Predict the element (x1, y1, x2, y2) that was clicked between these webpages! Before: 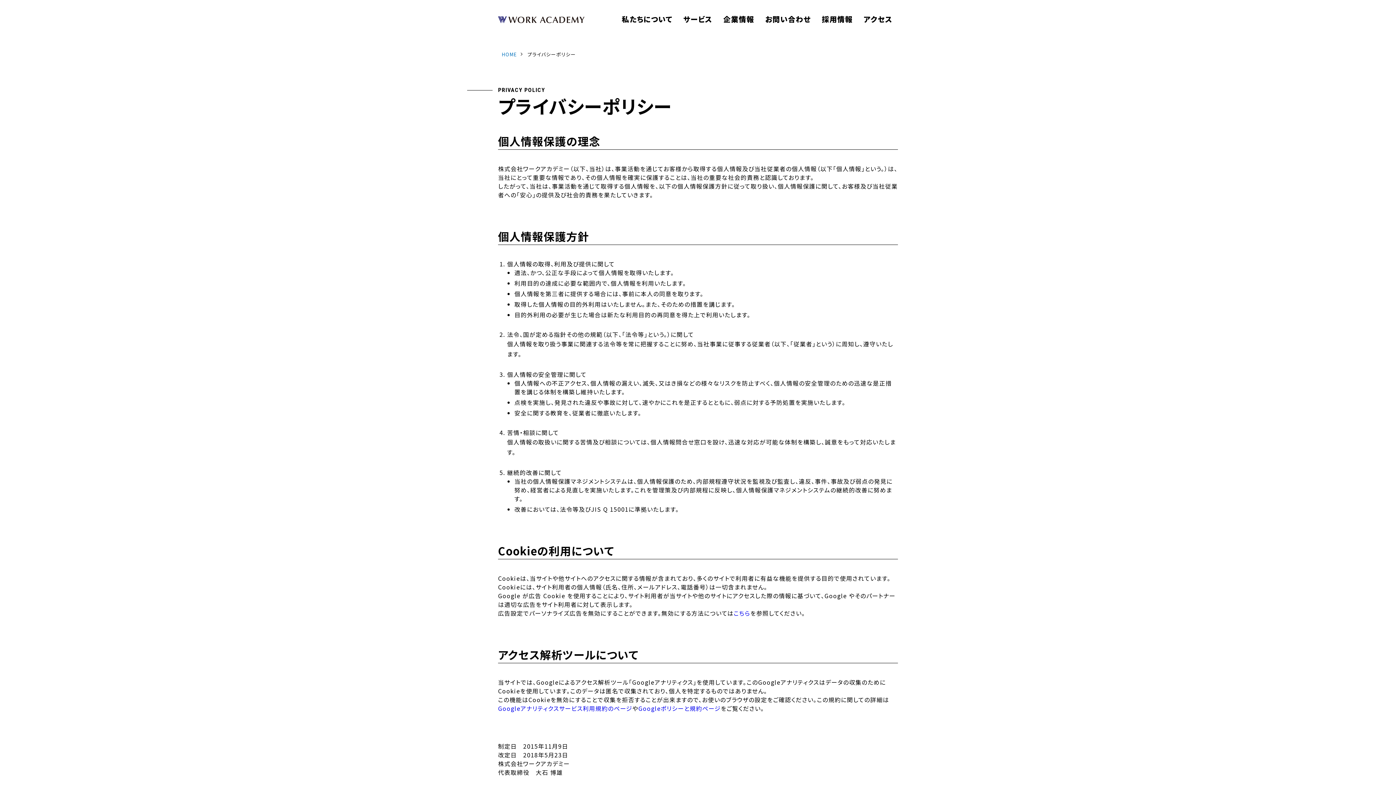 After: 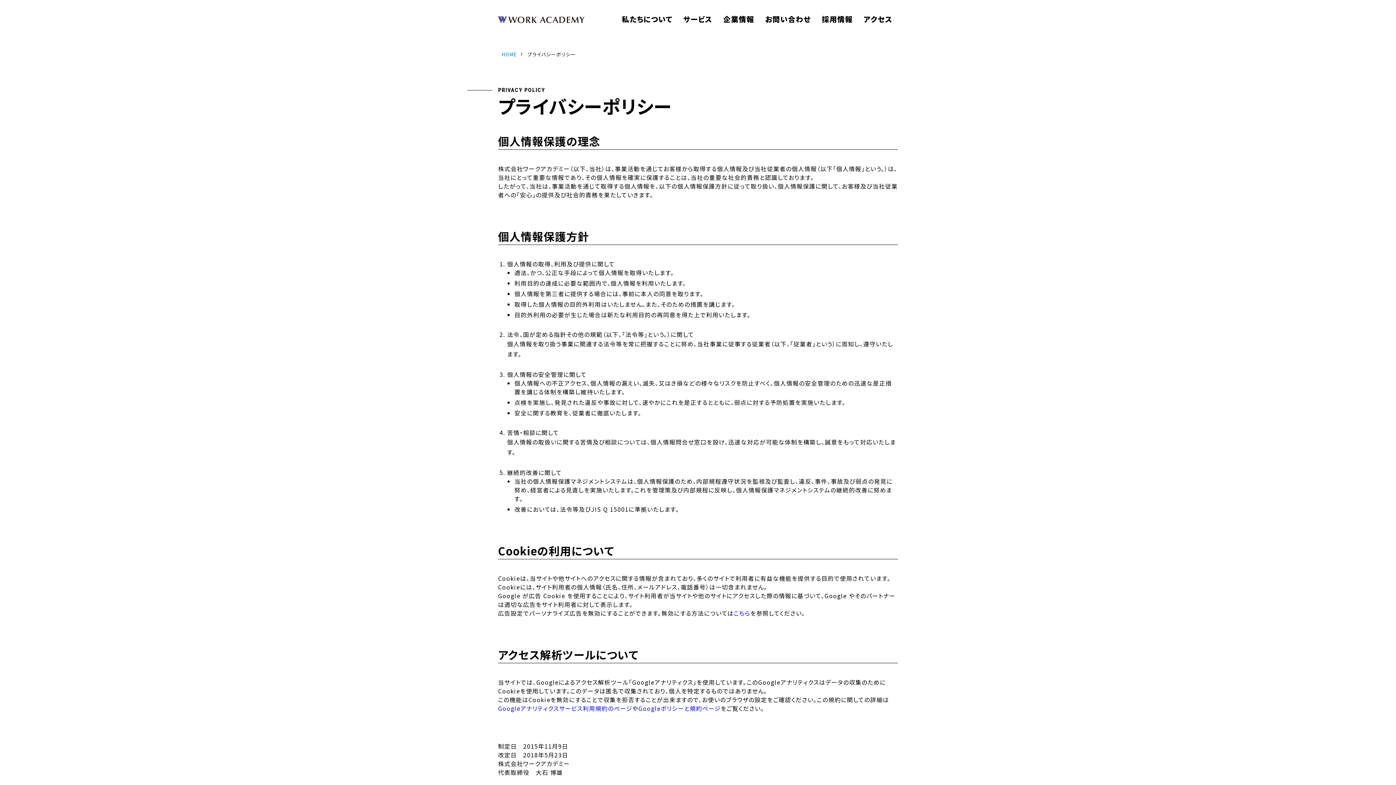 Action: label: Googleアナリティクスサービス利用規約のページ bbox: (498, 704, 632, 713)